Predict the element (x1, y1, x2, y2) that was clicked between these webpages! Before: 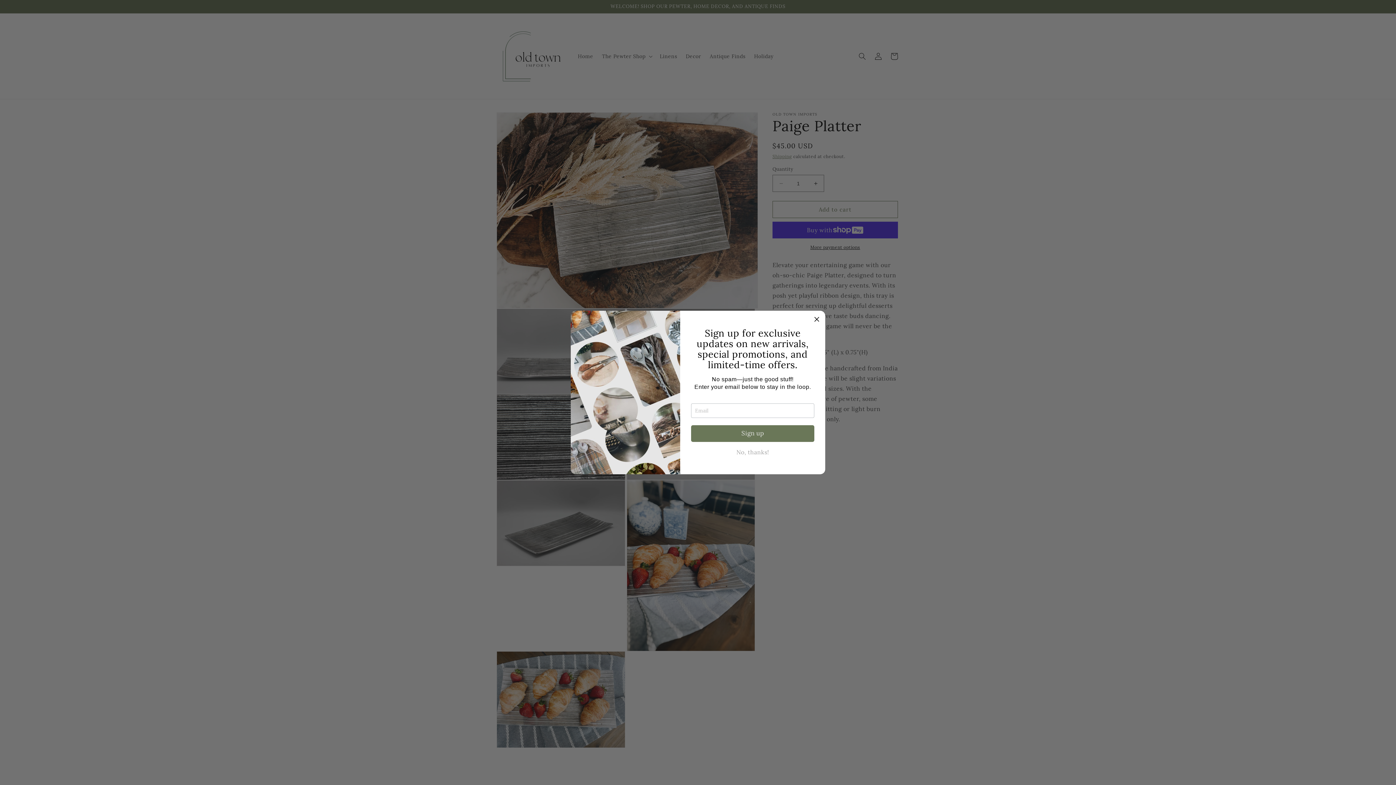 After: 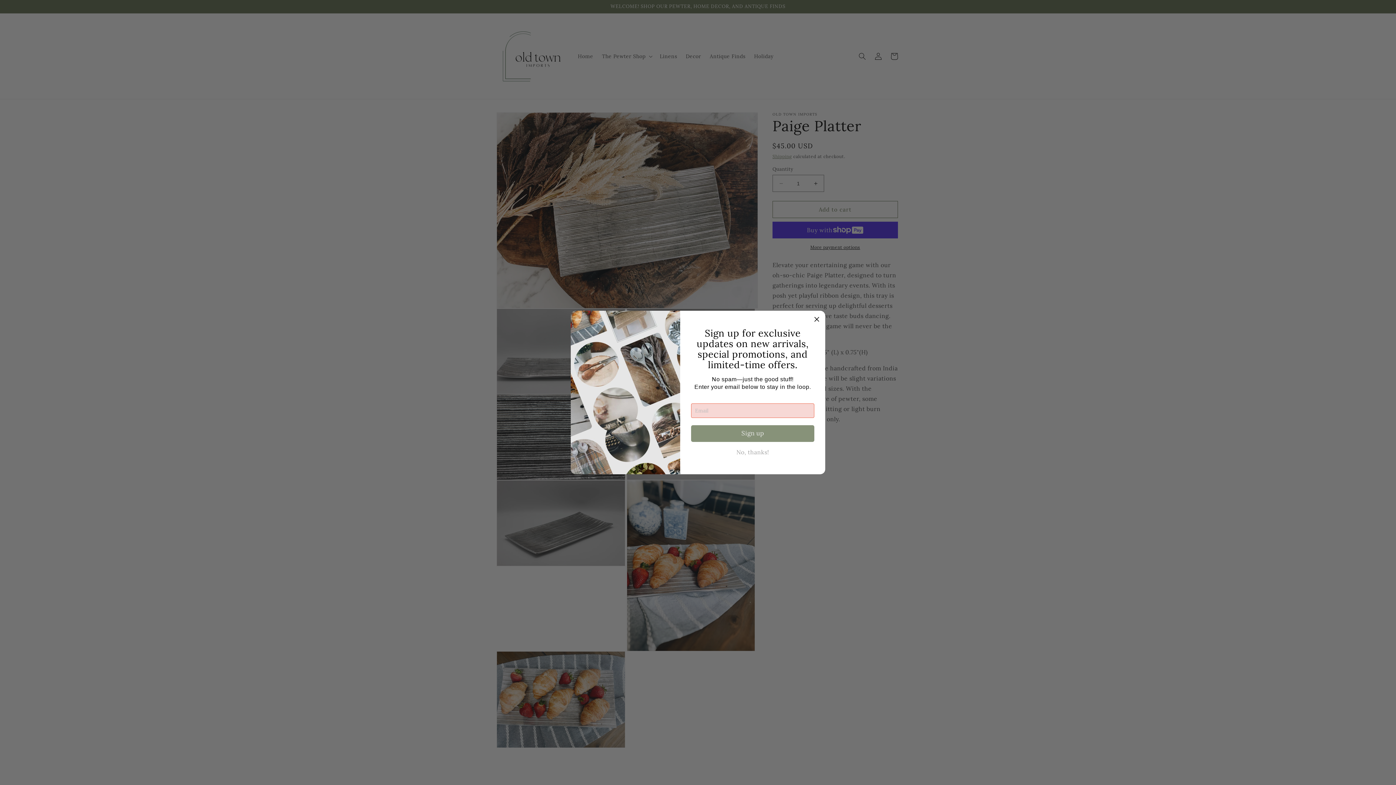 Action: bbox: (691, 425, 814, 442) label: Sign up